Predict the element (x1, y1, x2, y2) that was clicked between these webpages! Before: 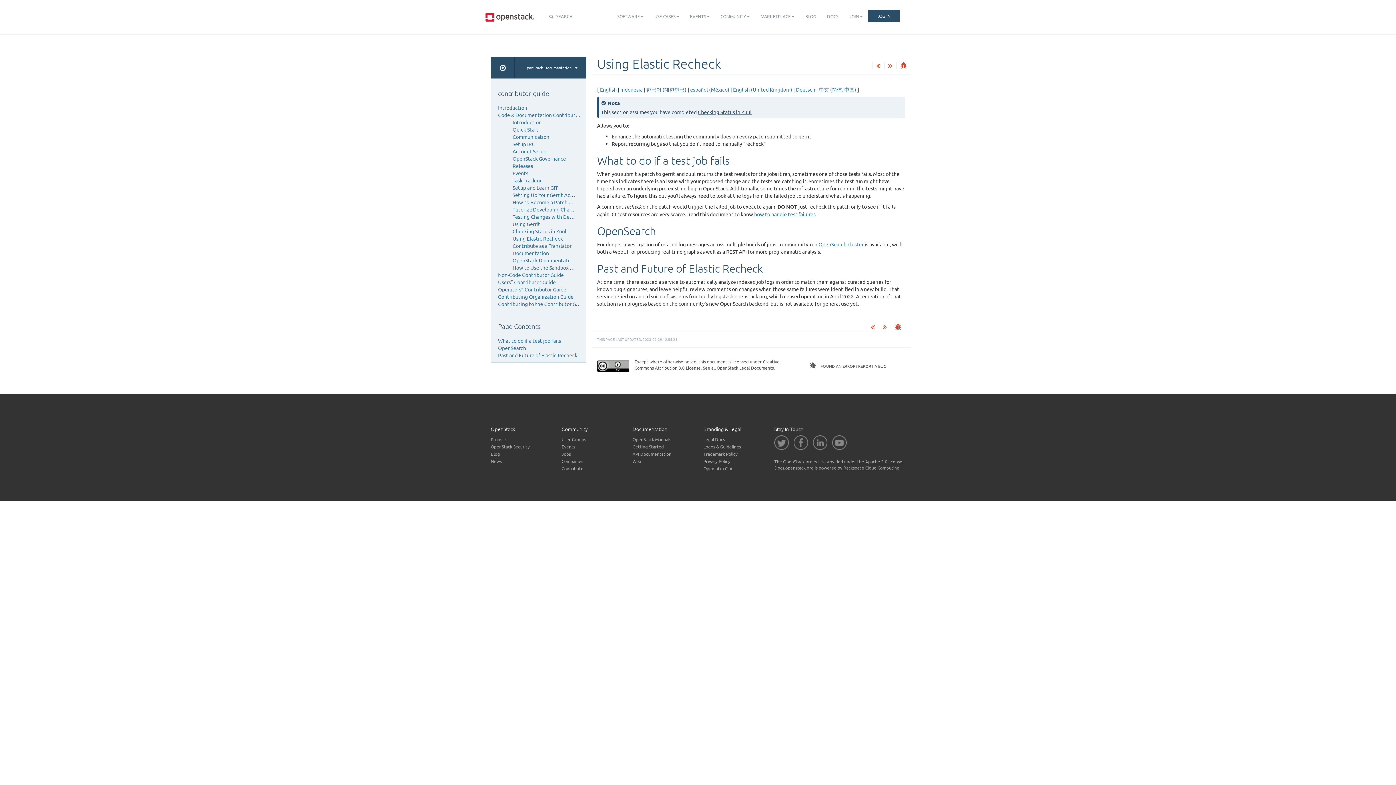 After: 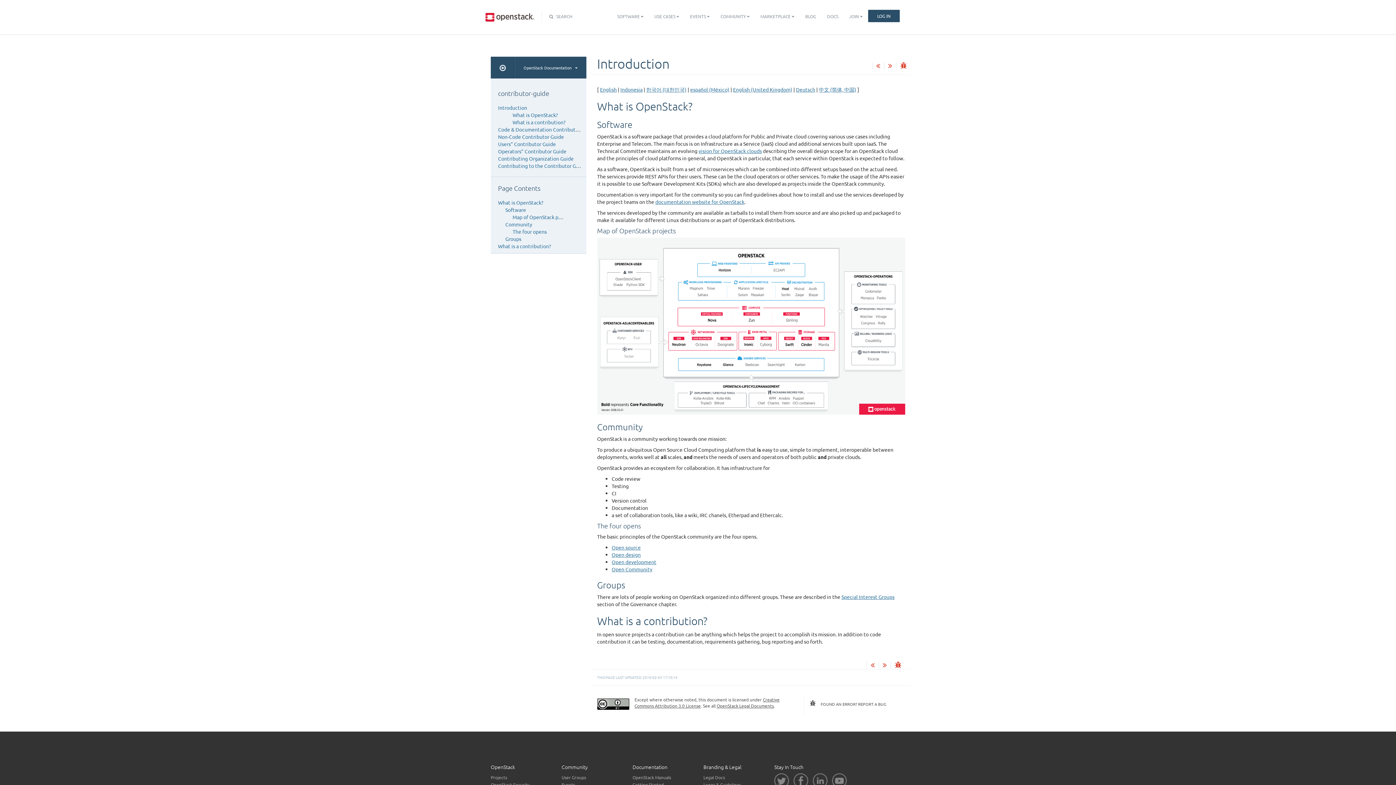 Action: label: Introduction bbox: (498, 104, 527, 110)